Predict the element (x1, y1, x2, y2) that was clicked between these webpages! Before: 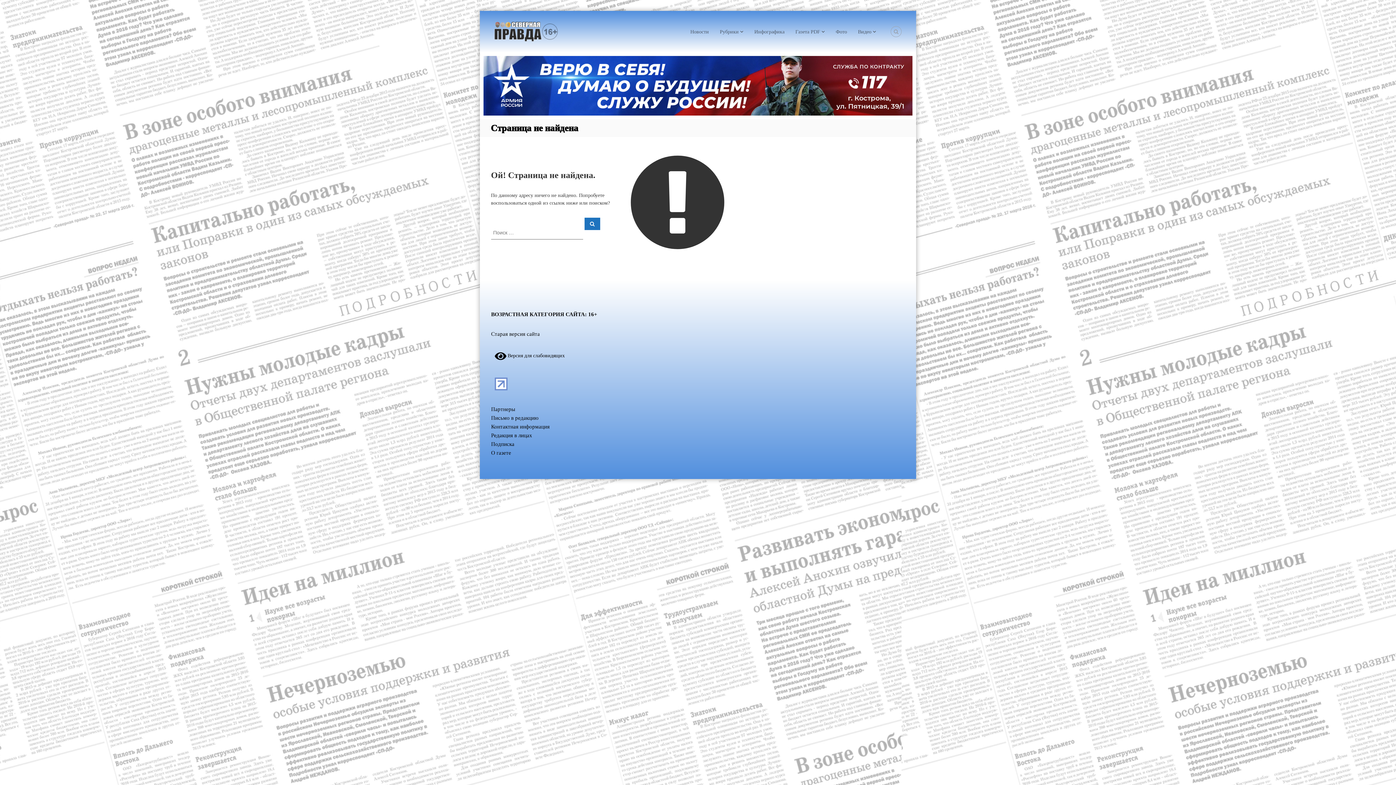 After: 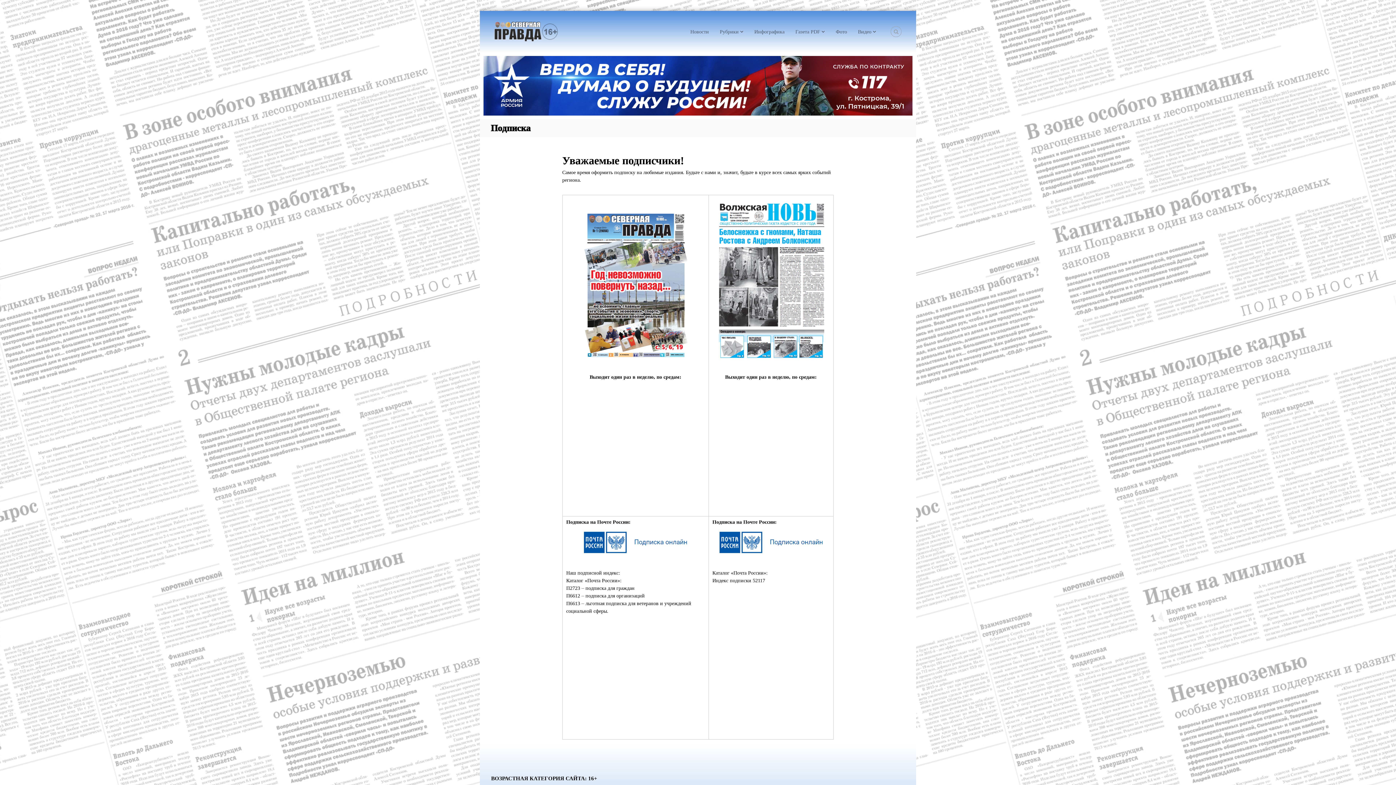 Action: label: Подписка bbox: (491, 441, 514, 447)